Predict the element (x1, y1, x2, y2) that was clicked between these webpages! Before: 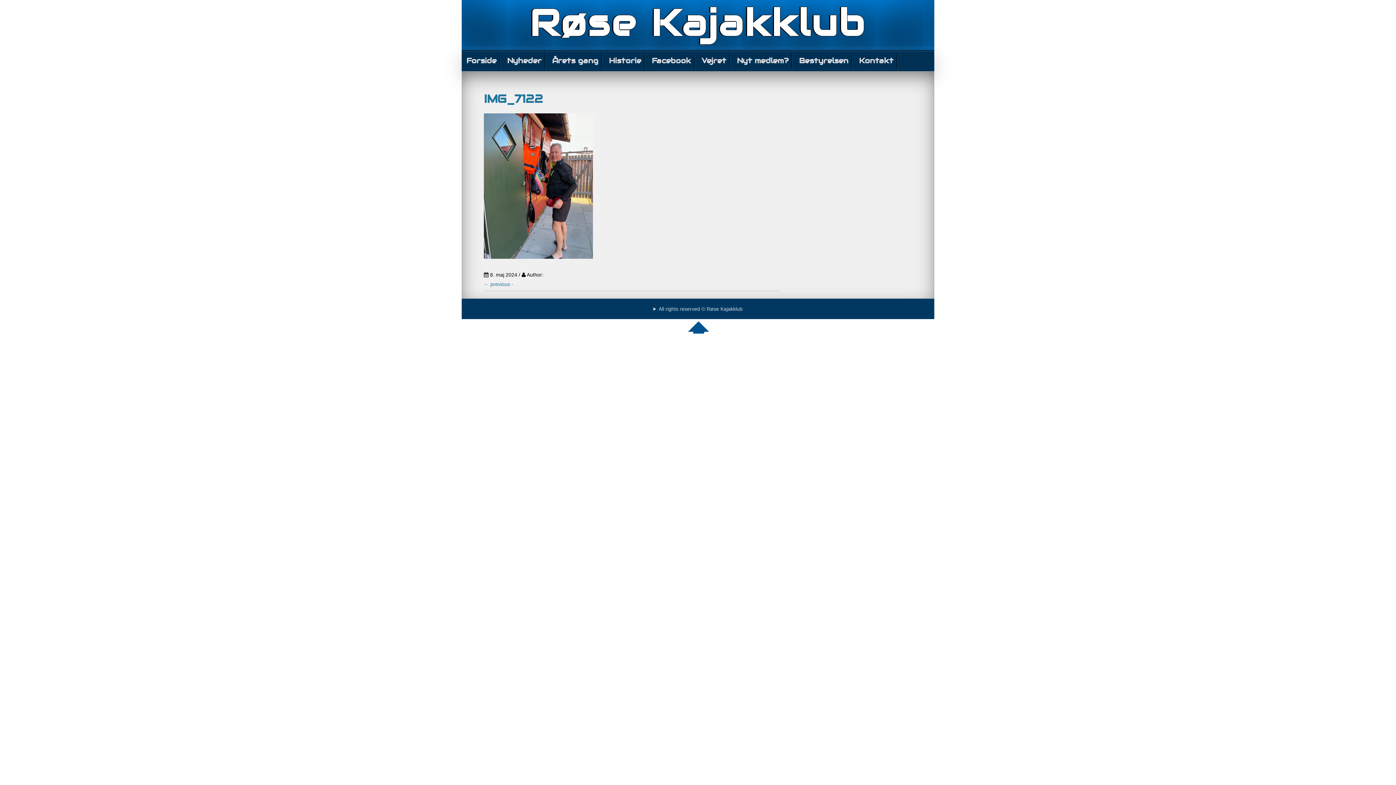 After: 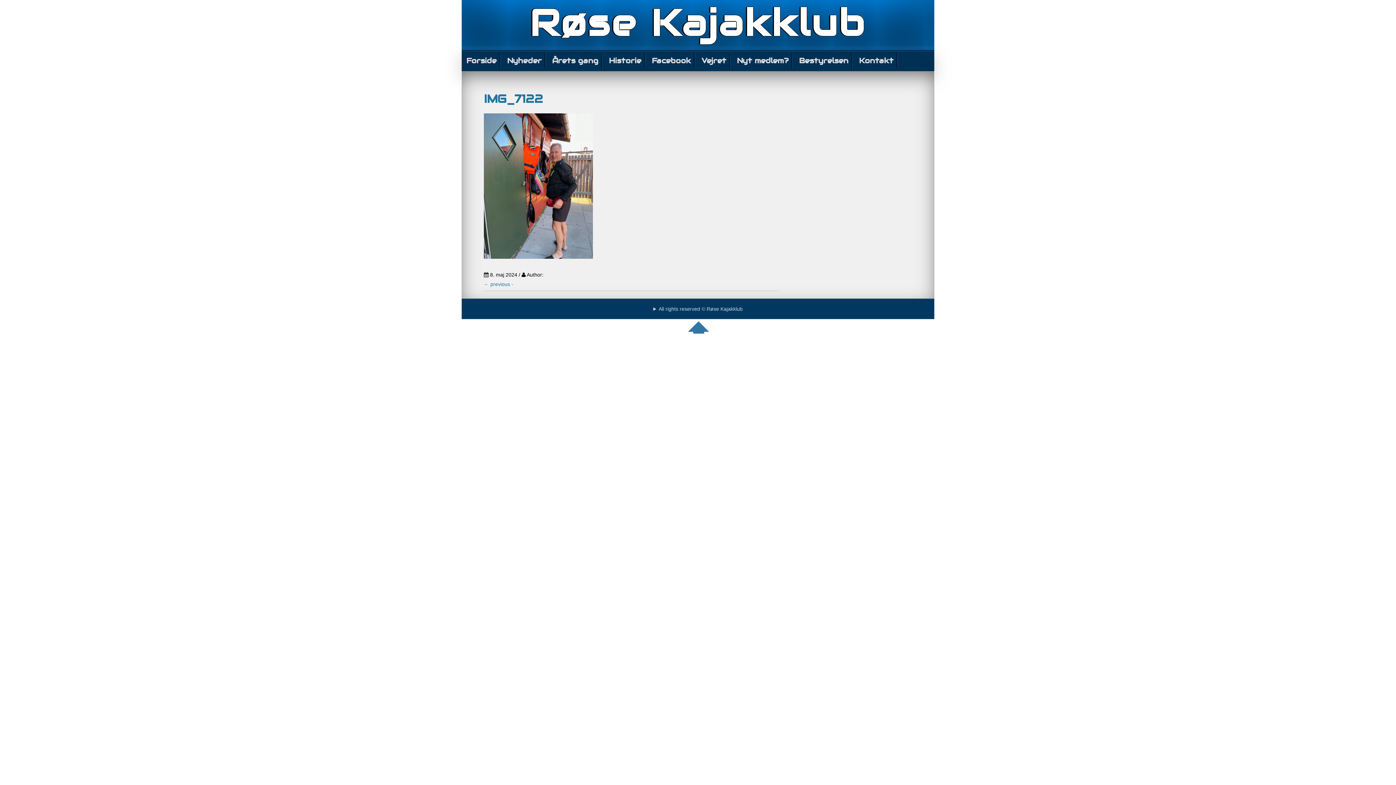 Action: bbox: (461, 319, 934, 333)